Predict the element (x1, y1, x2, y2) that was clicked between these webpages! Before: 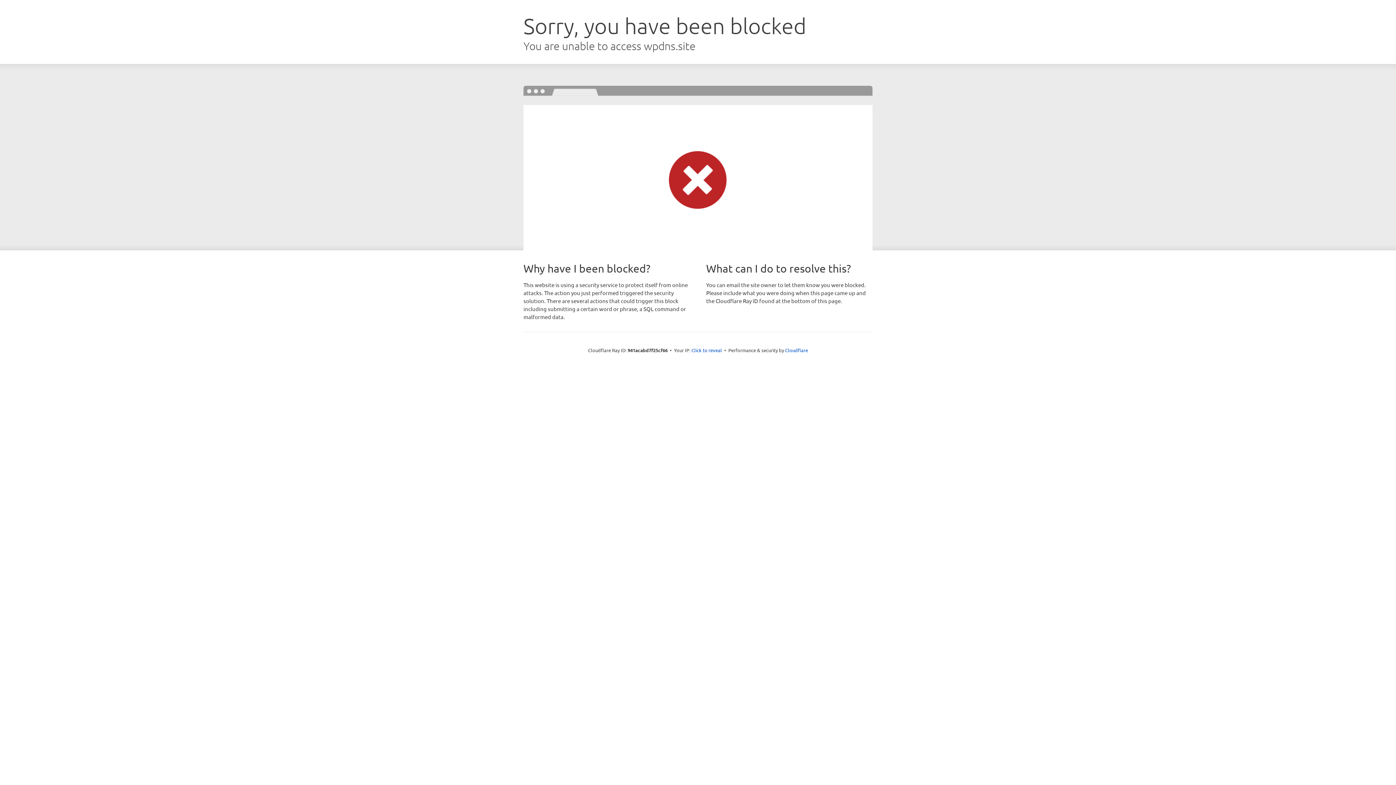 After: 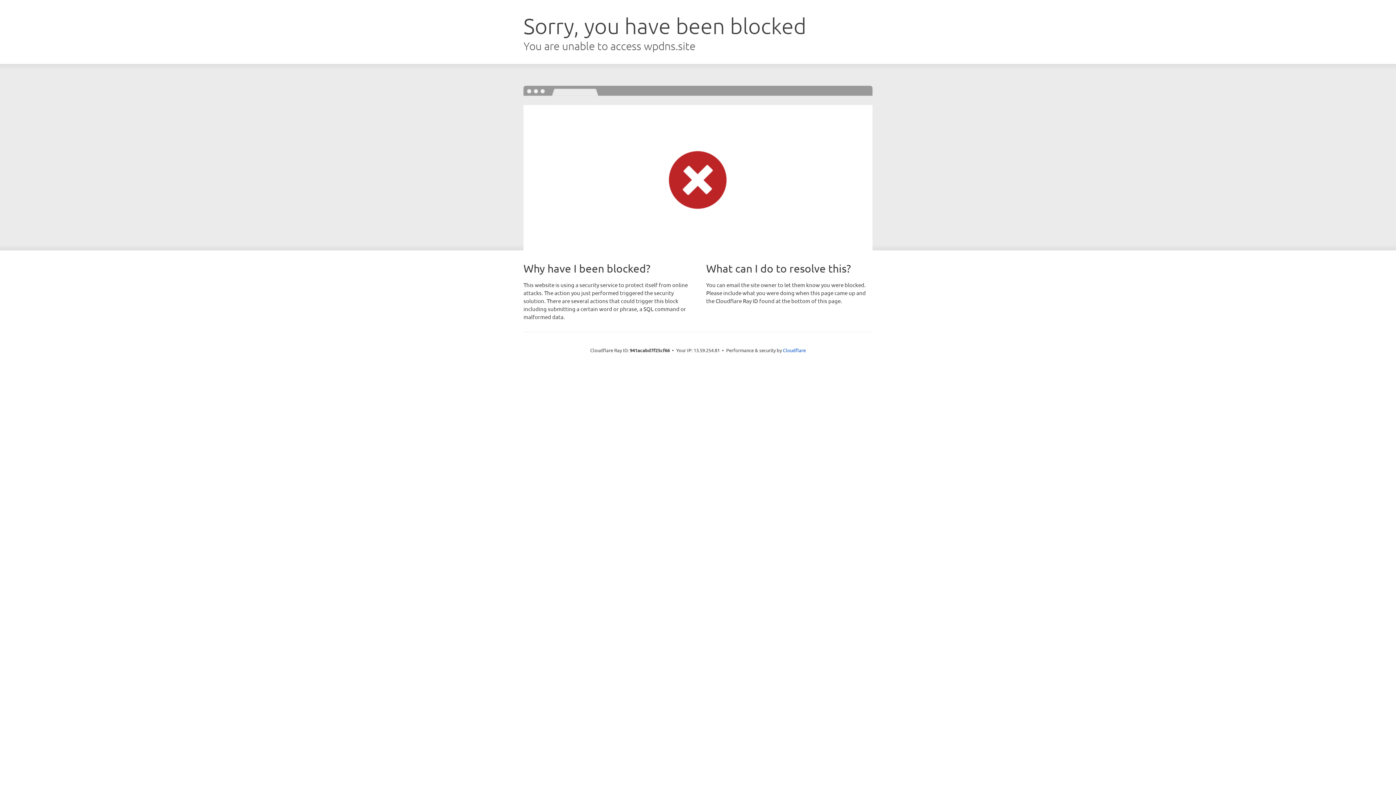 Action: bbox: (691, 346, 722, 353) label: Click to reveal